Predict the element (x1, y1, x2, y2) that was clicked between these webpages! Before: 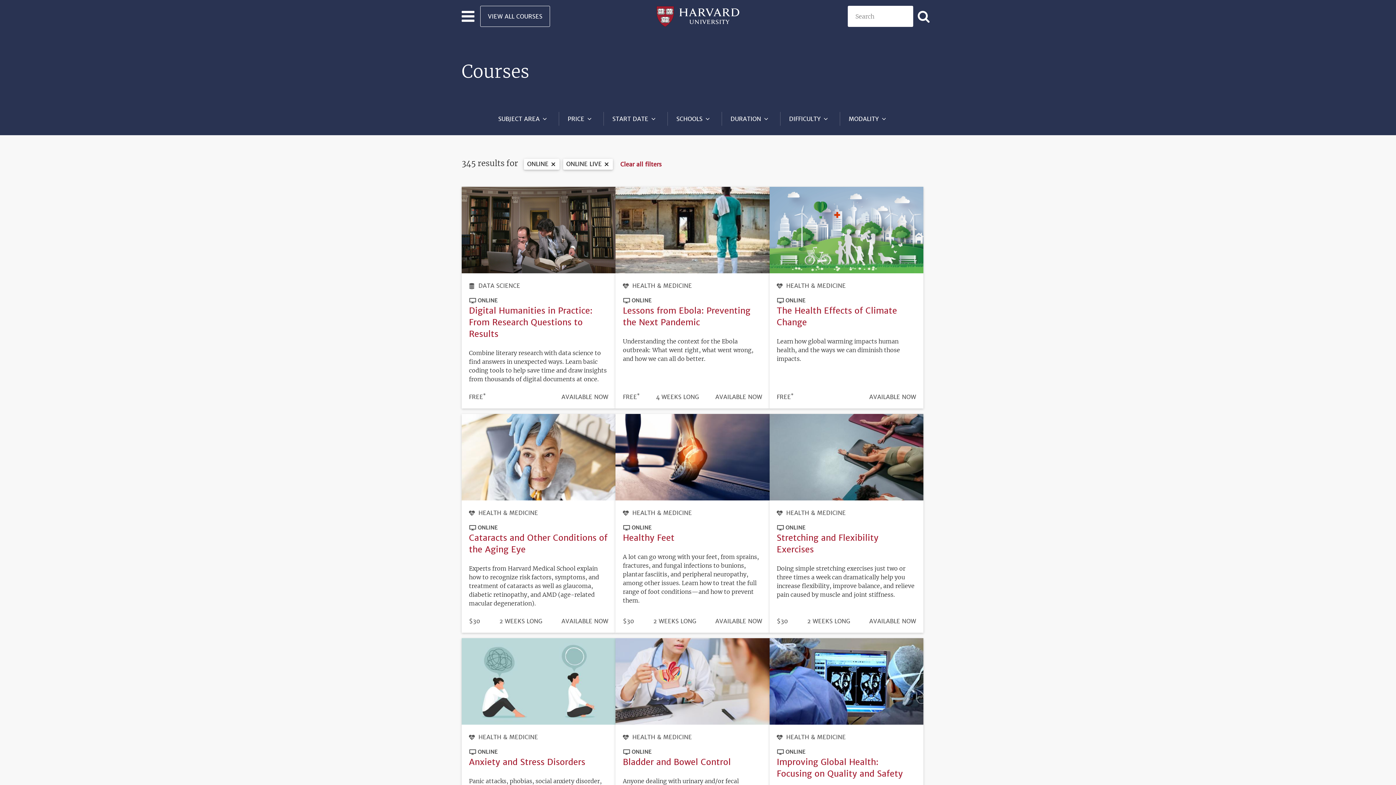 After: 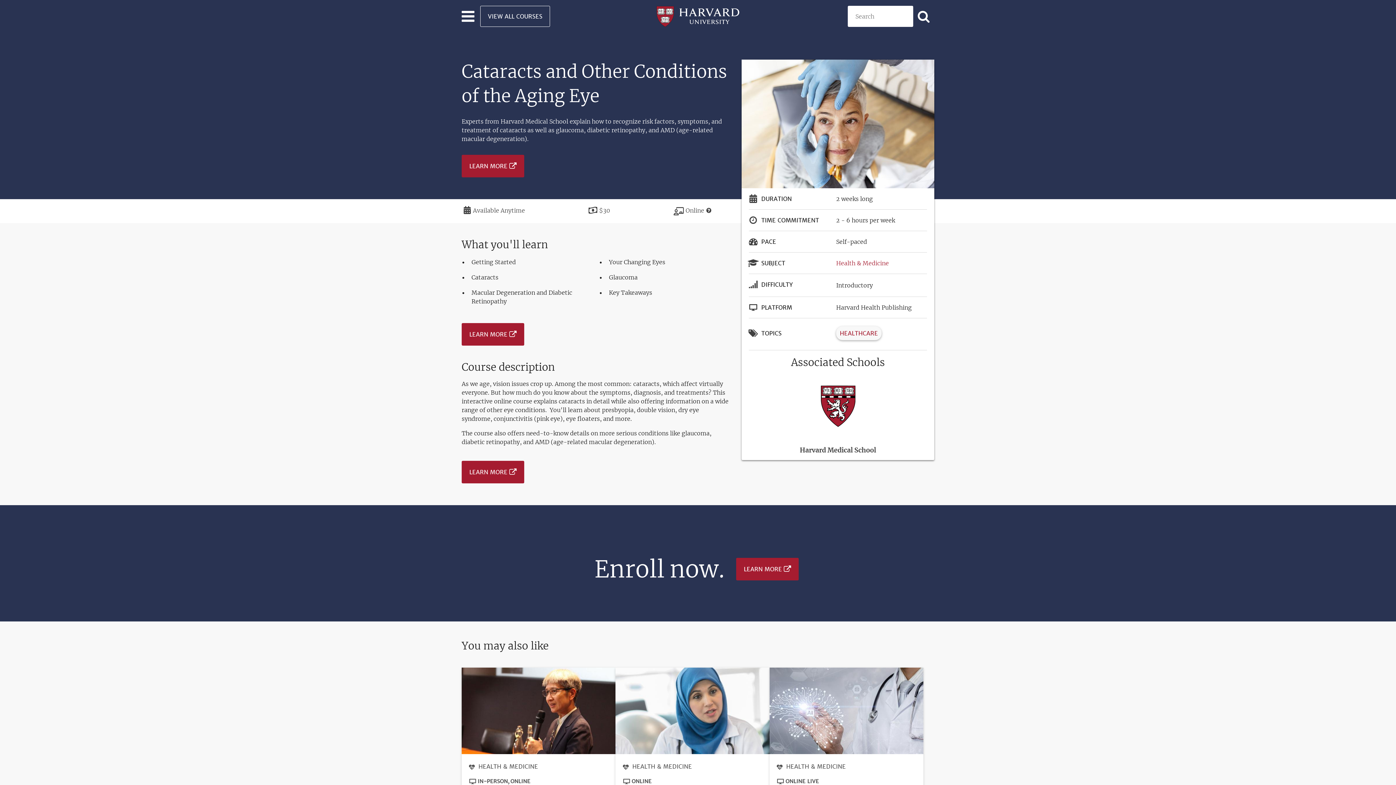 Action: bbox: (461, 453, 615, 460)